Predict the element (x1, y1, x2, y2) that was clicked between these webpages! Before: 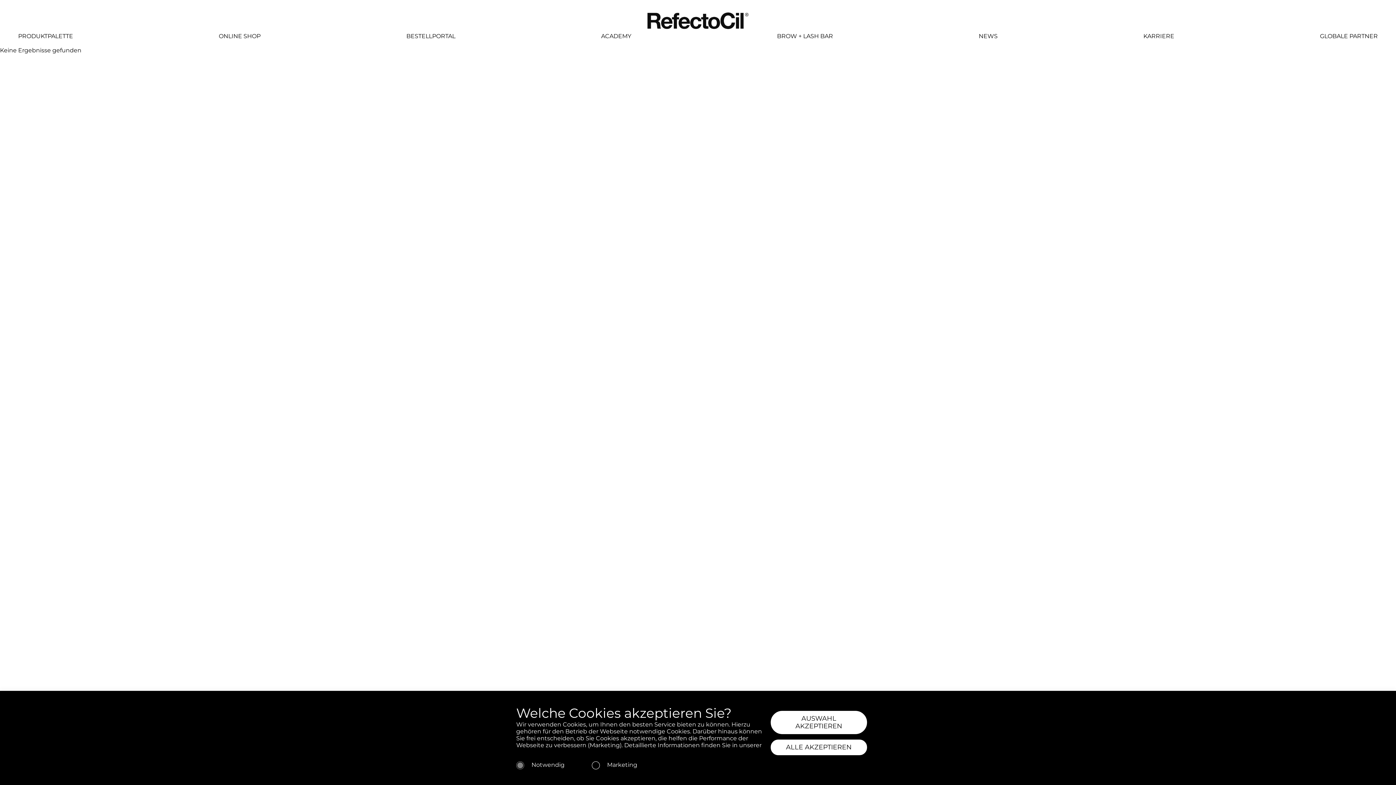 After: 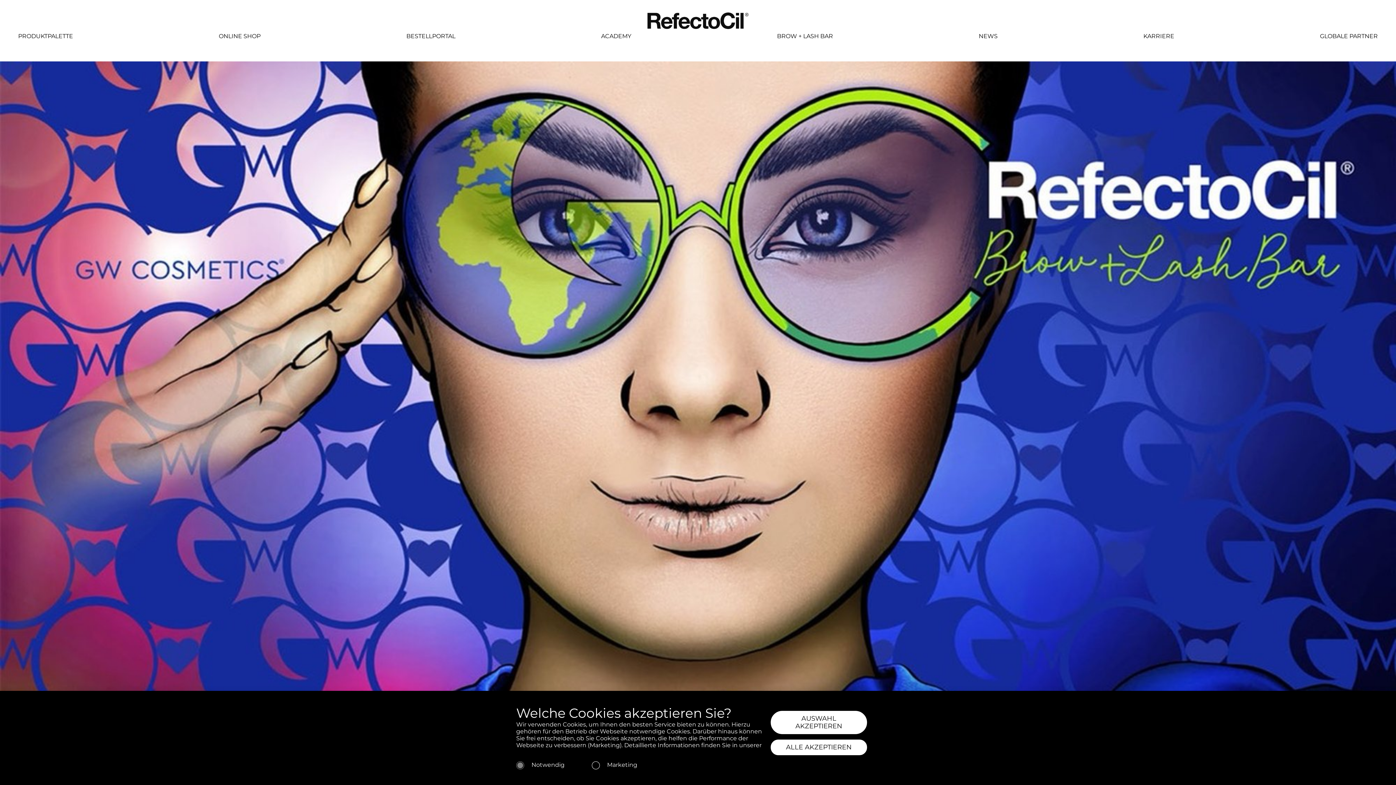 Action: bbox: (777, 32, 833, 39) label: BROW + LASH BAR